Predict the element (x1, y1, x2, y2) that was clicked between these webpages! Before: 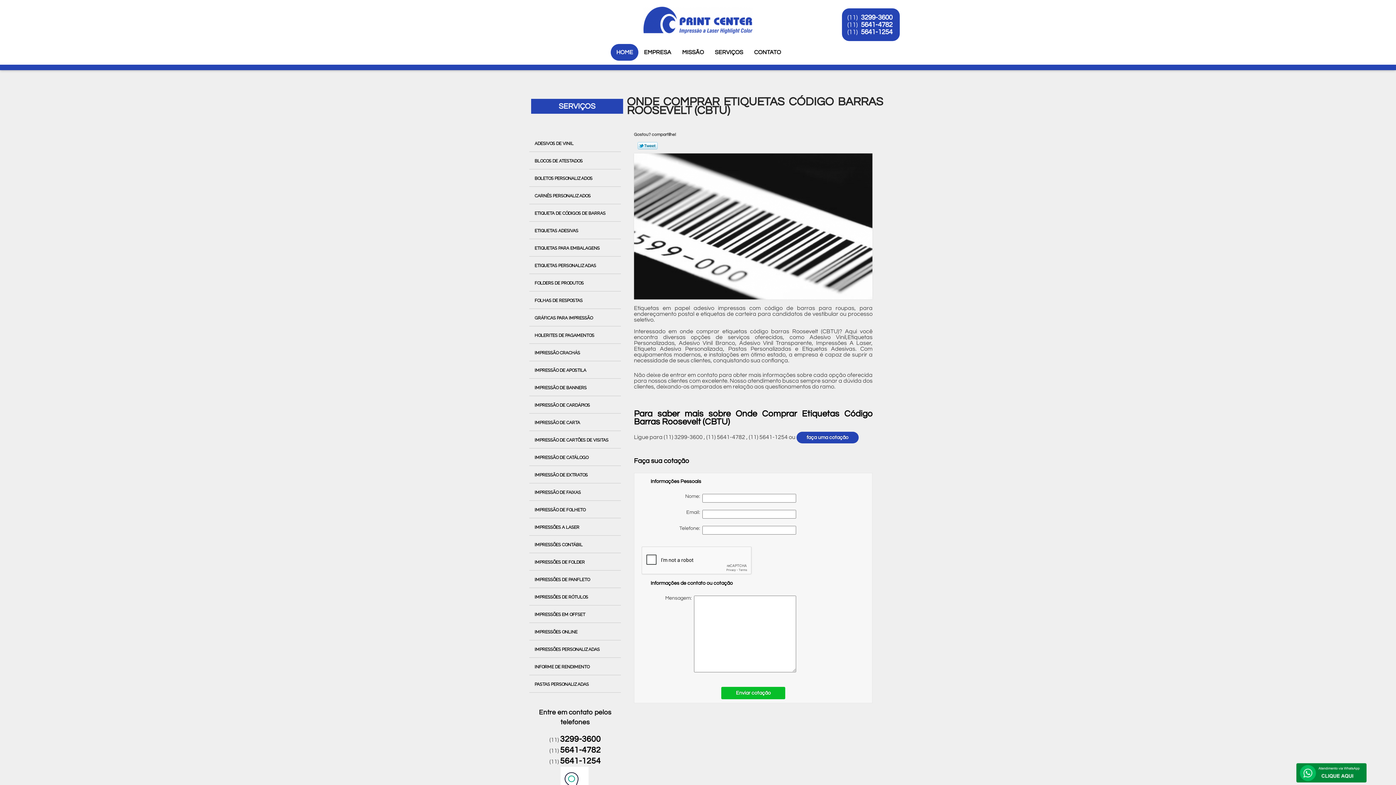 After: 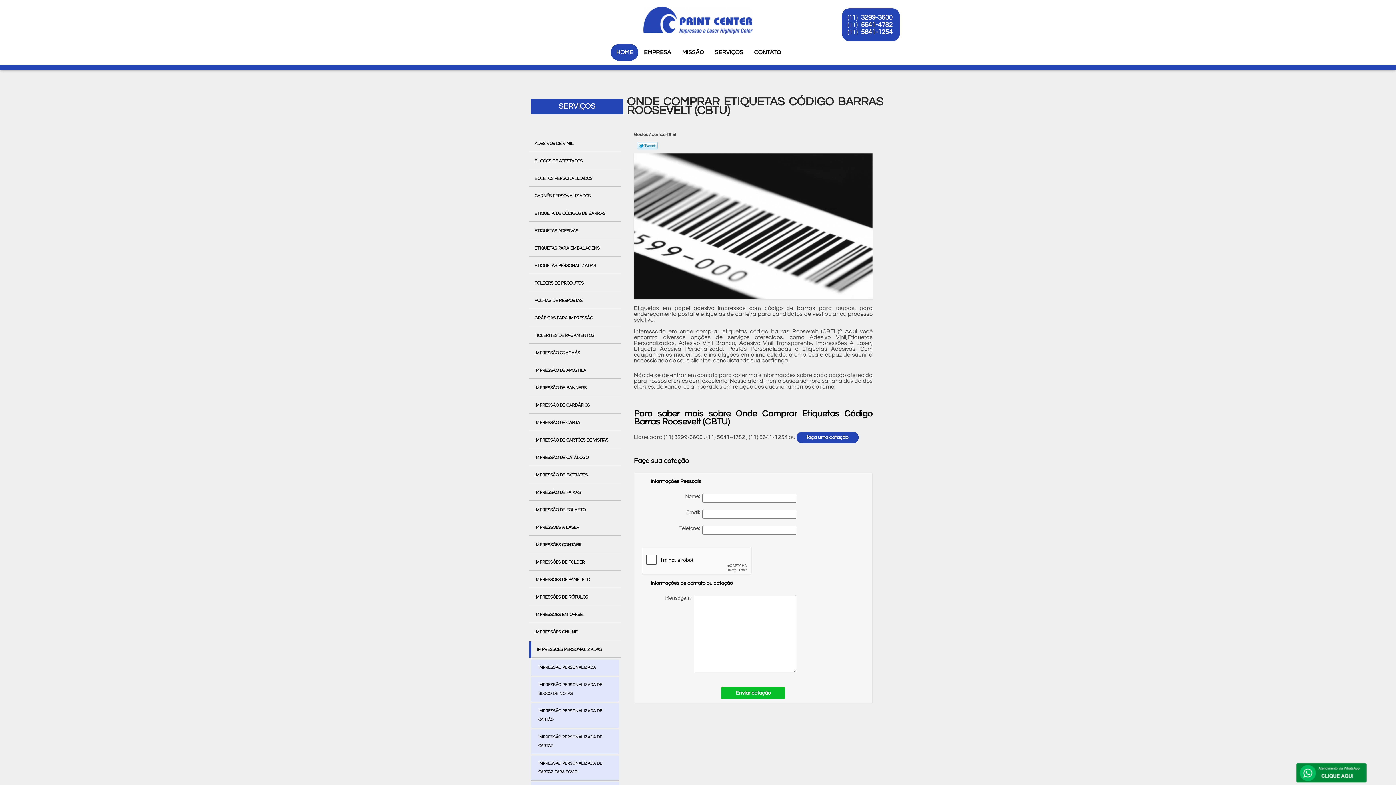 Action: label: IMPRESSÕES PERSONALIZADAS  bbox: (529, 641, 621, 658)